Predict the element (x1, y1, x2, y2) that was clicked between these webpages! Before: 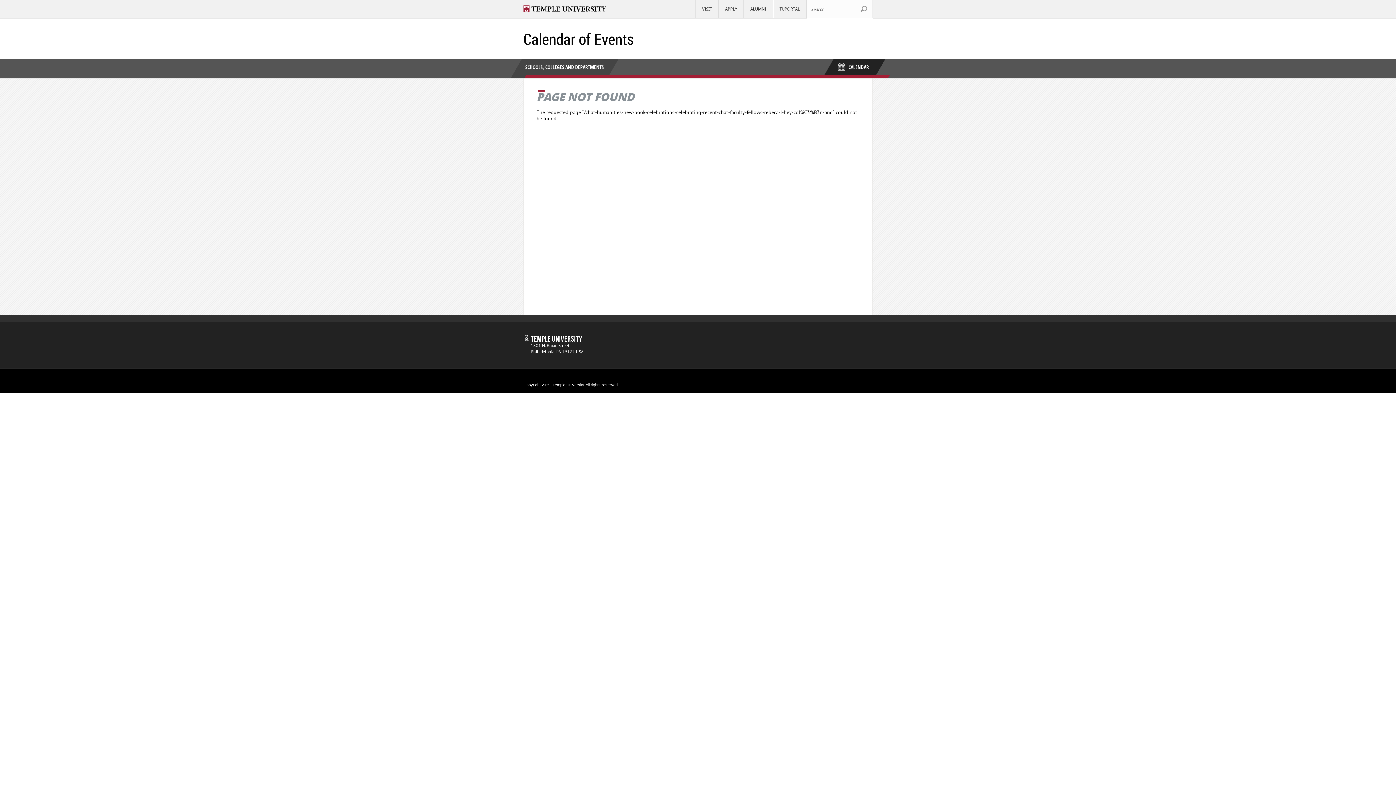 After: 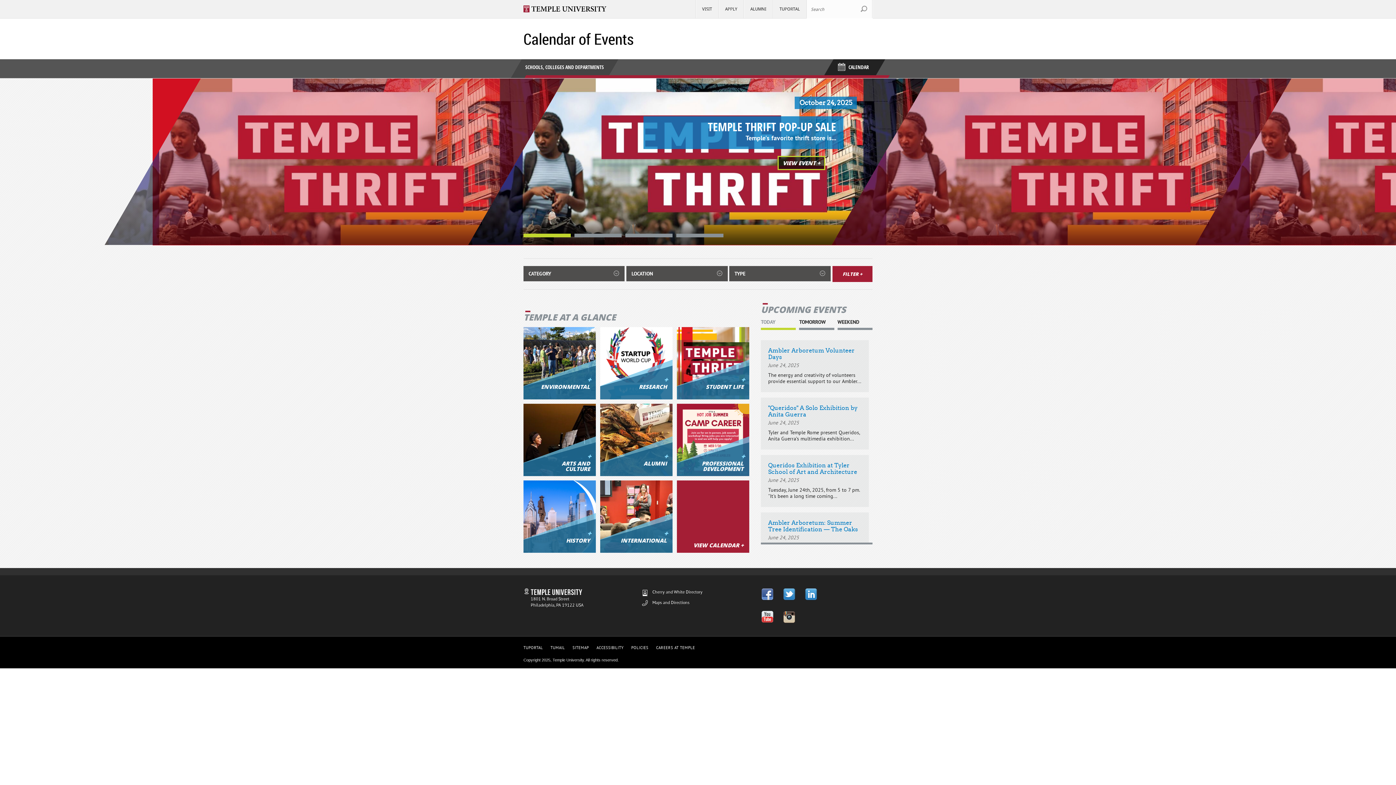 Action: bbox: (523, 30, 633, 47) label: Calendar of Events